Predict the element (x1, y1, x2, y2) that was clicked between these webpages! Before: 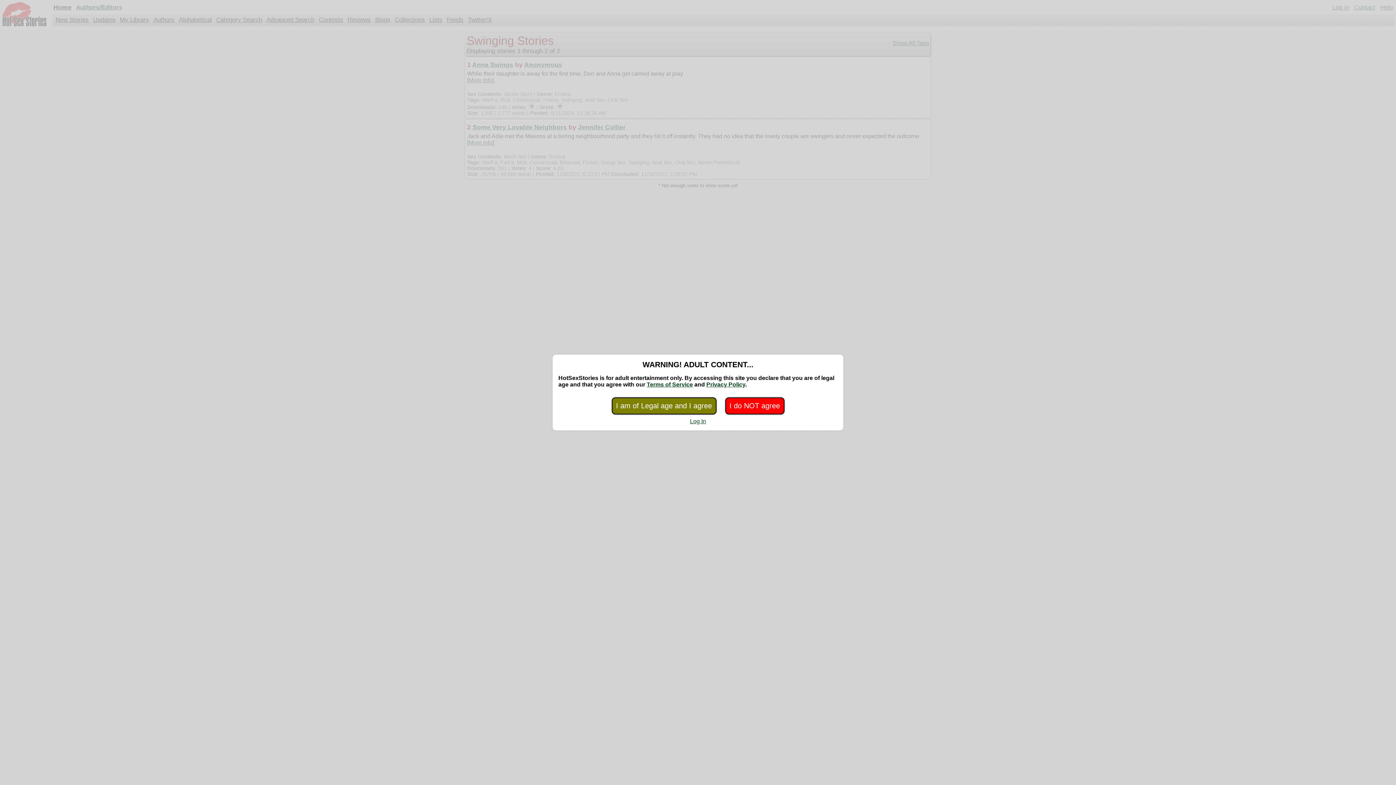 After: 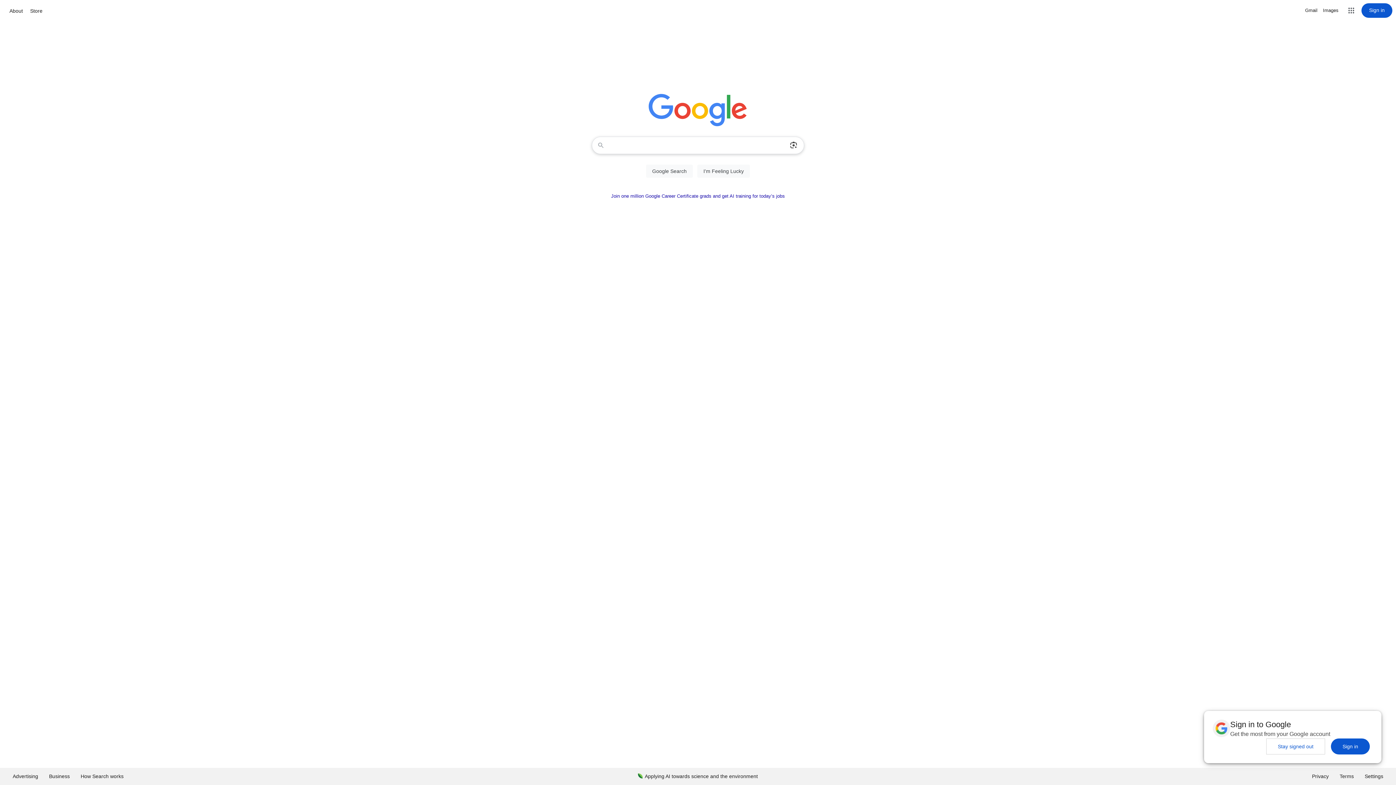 Action: label: I do NOT agree bbox: (725, 397, 784, 414)